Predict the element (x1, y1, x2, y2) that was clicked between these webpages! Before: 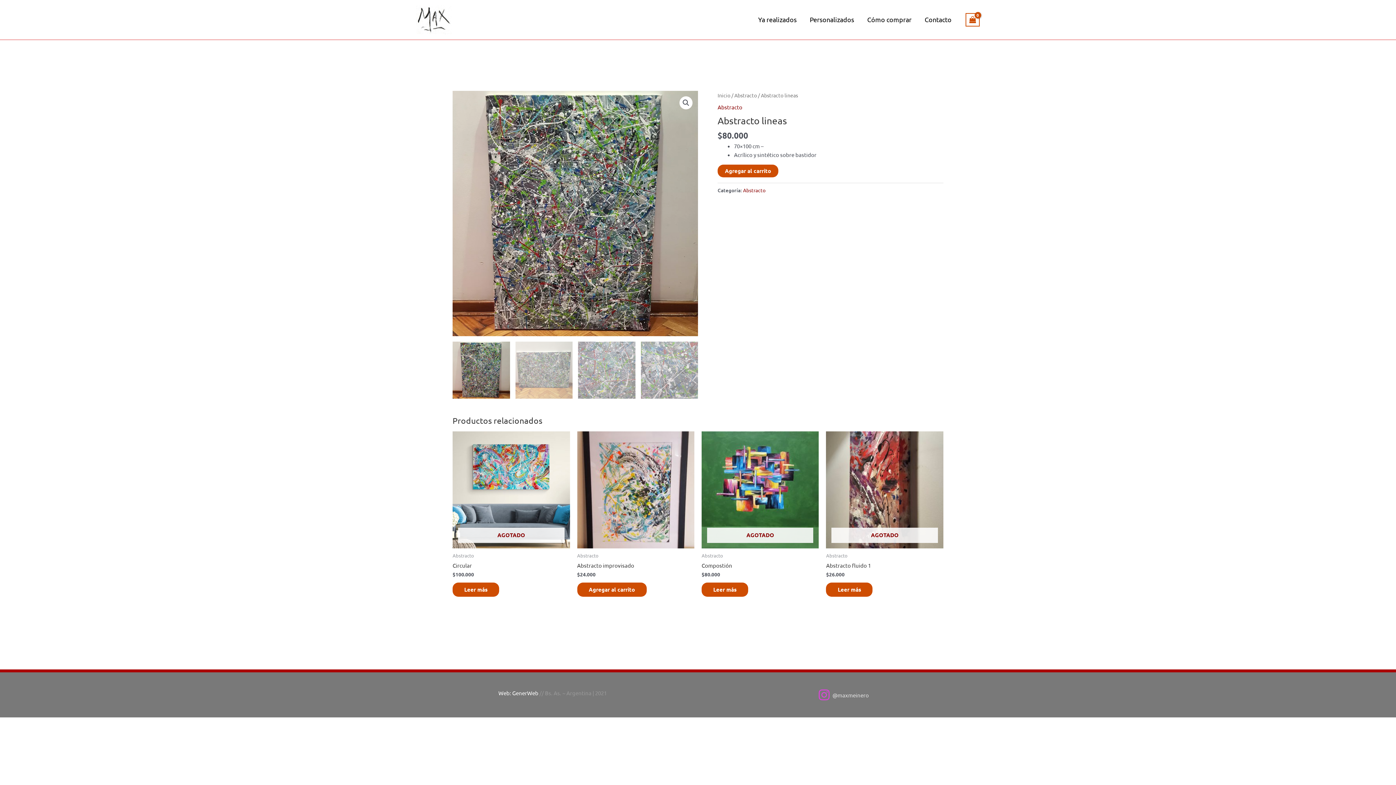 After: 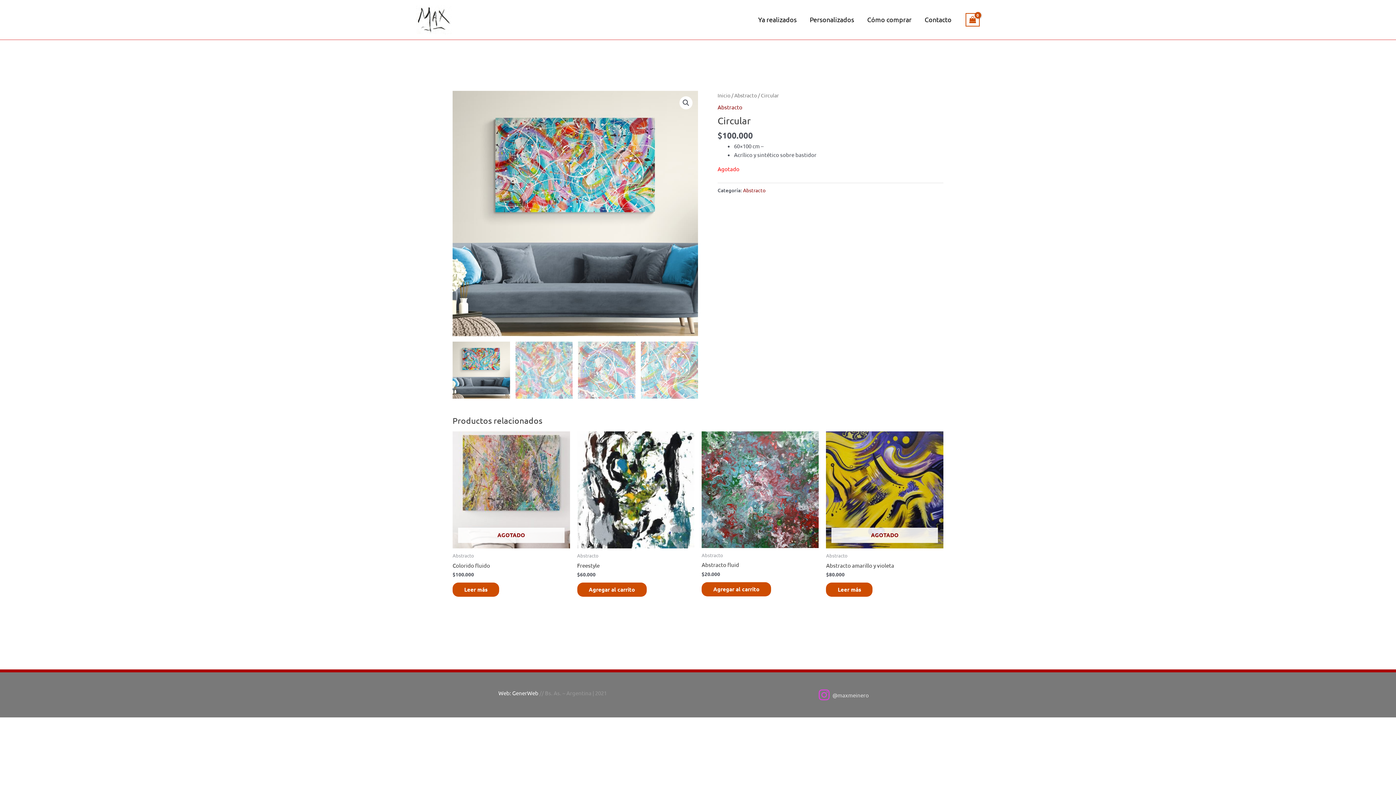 Action: label: Circular bbox: (452, 562, 570, 571)